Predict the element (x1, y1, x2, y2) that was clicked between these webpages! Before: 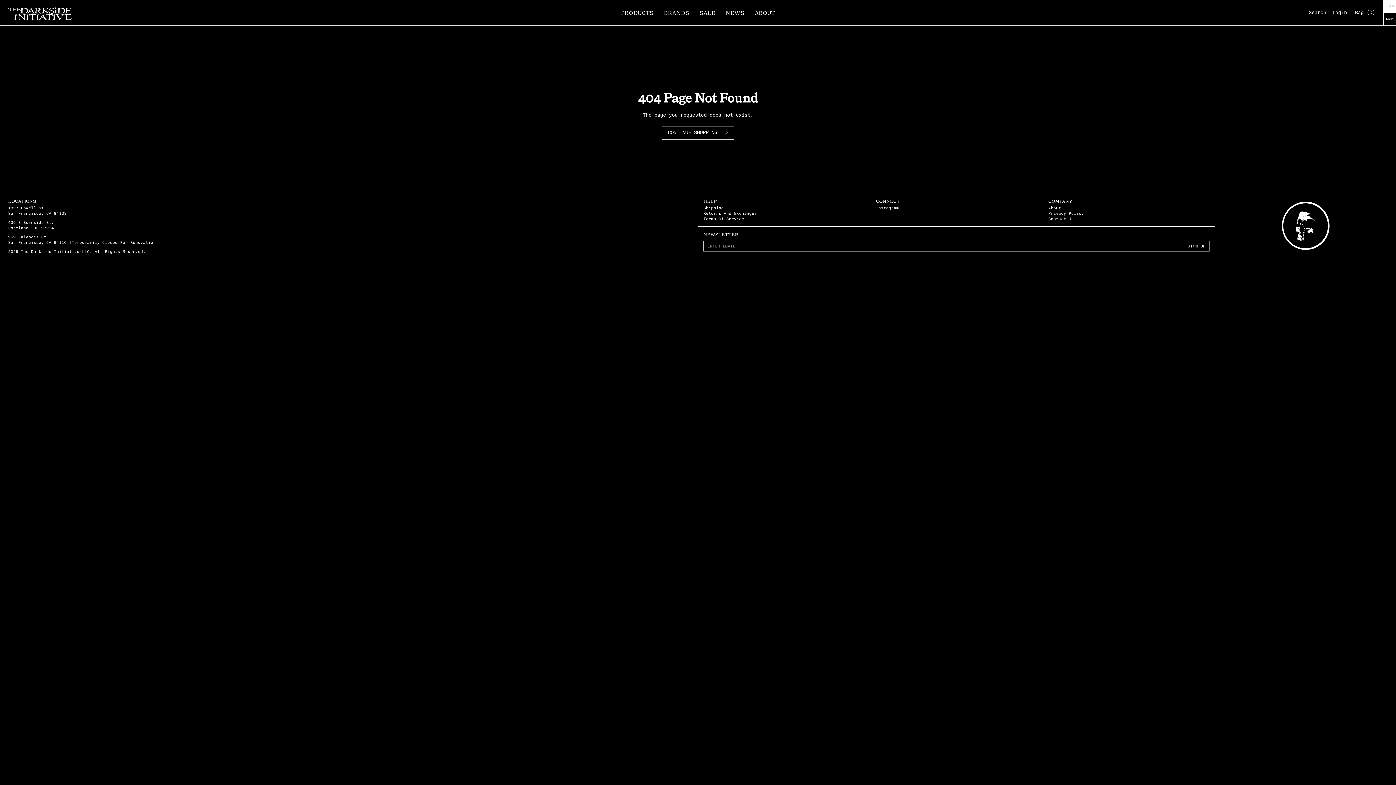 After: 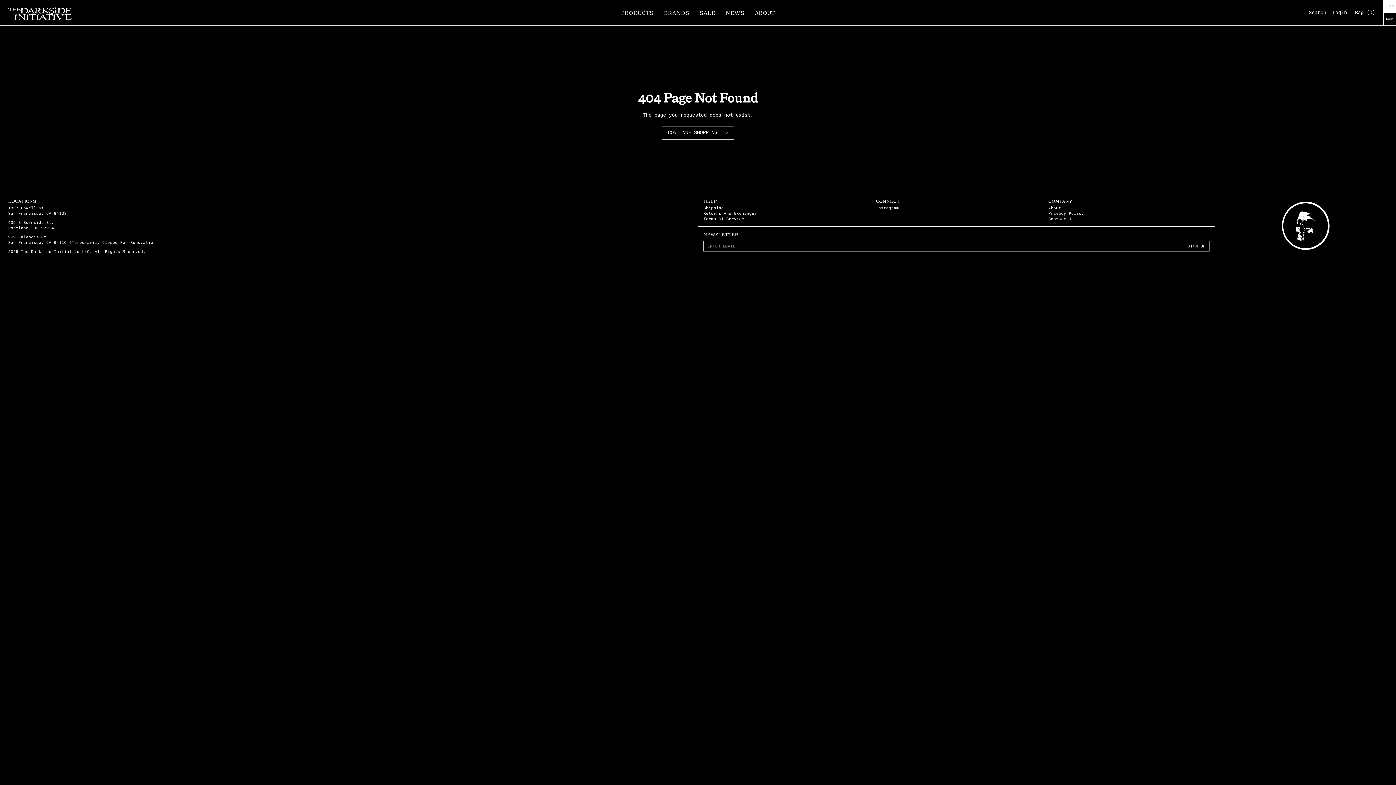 Action: bbox: (617, 8, 657, 16) label: PRODUCTS